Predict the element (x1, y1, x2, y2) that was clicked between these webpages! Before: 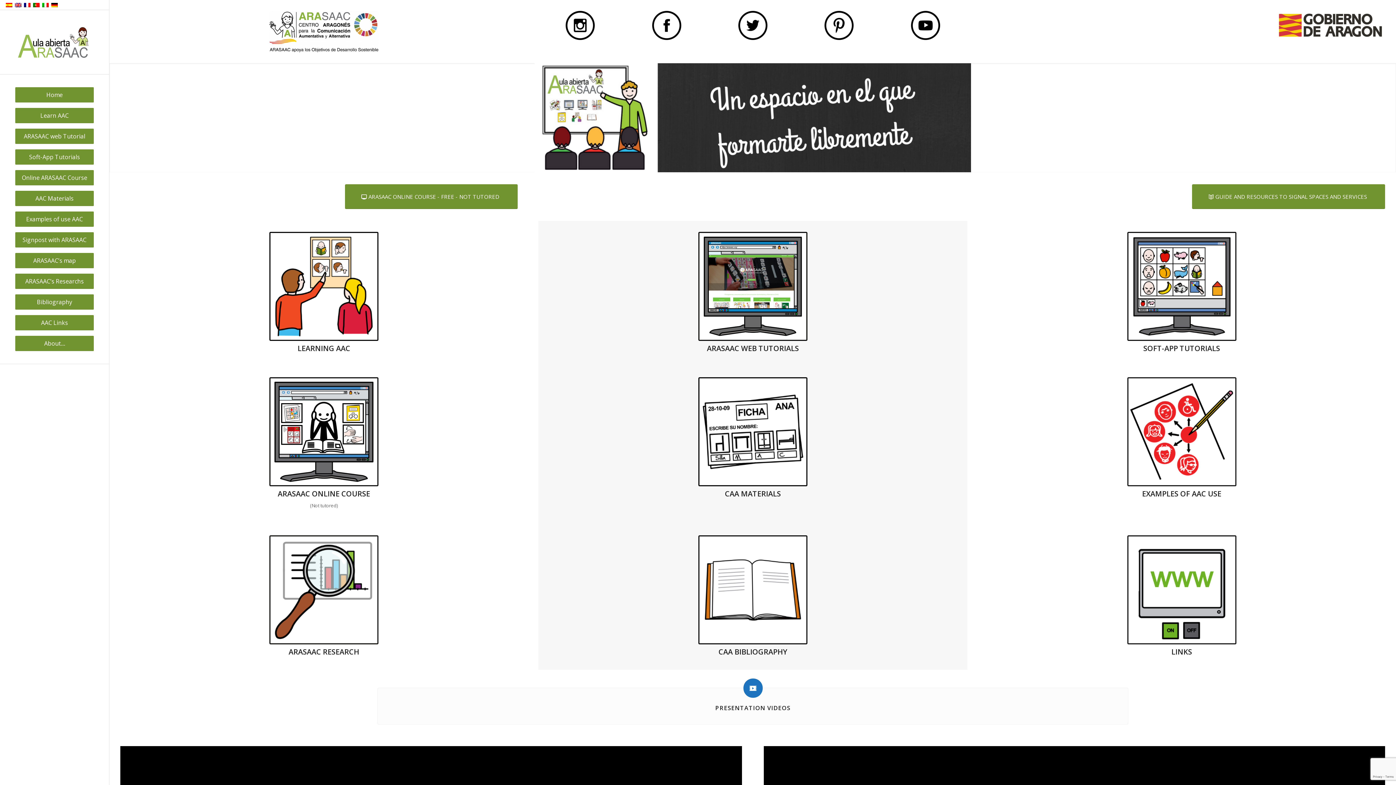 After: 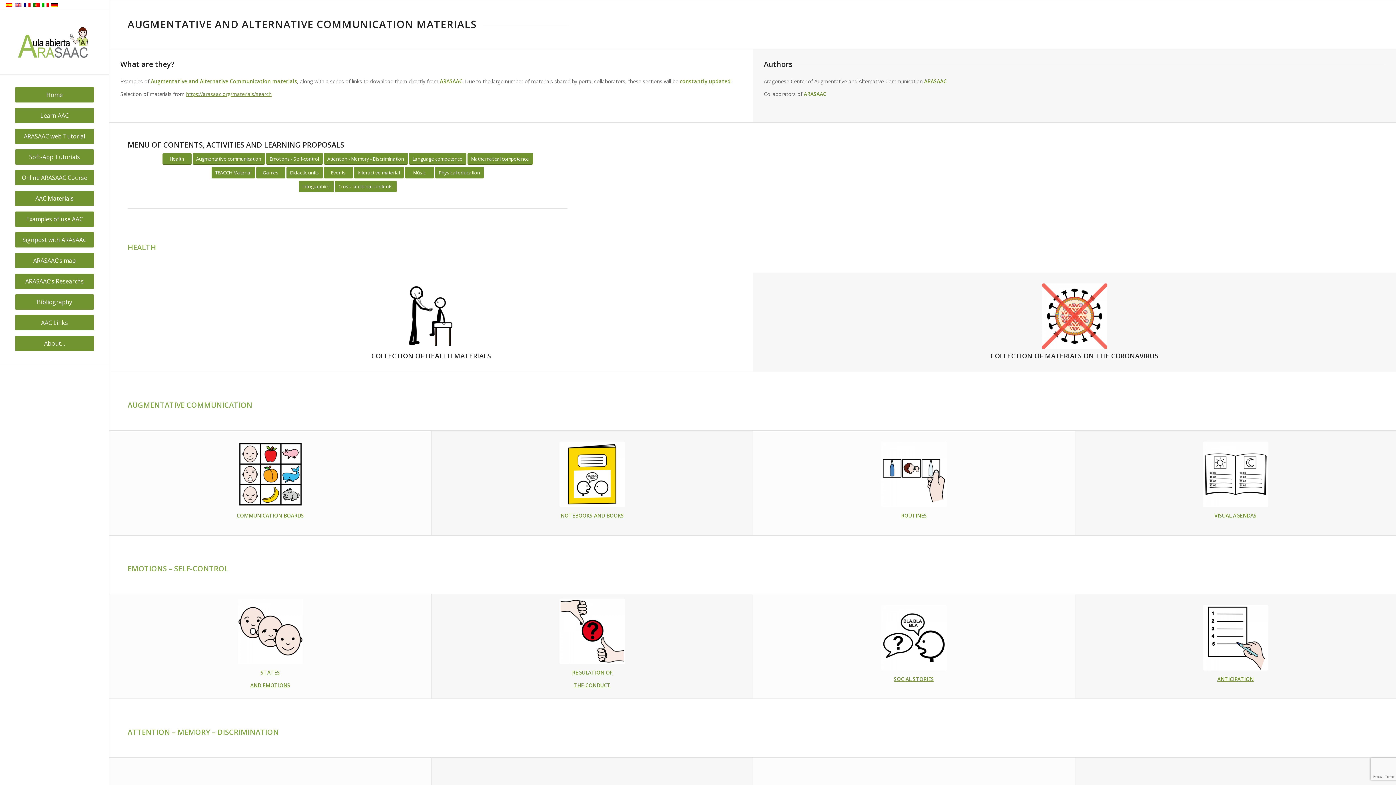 Action: label: AAC Materials bbox: (14, 190, 94, 211)